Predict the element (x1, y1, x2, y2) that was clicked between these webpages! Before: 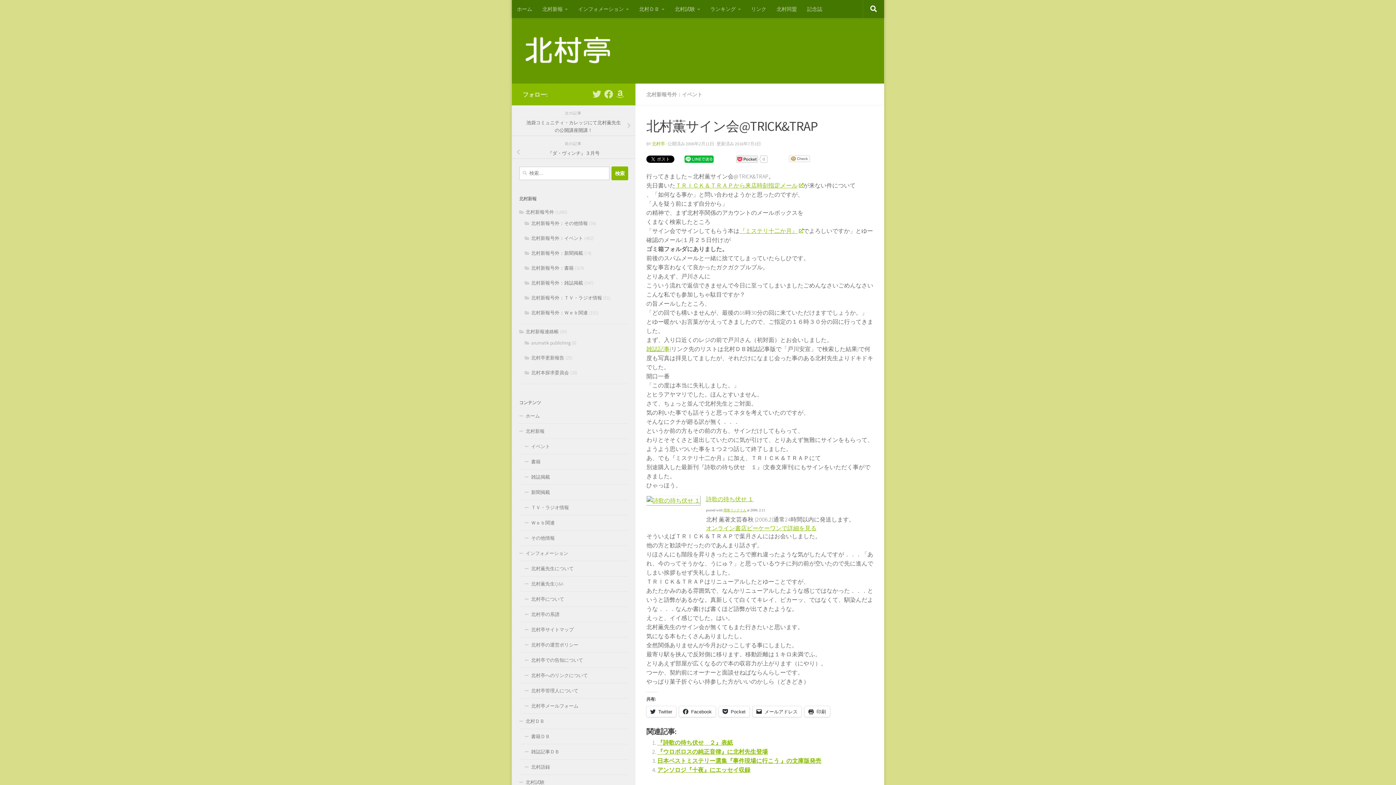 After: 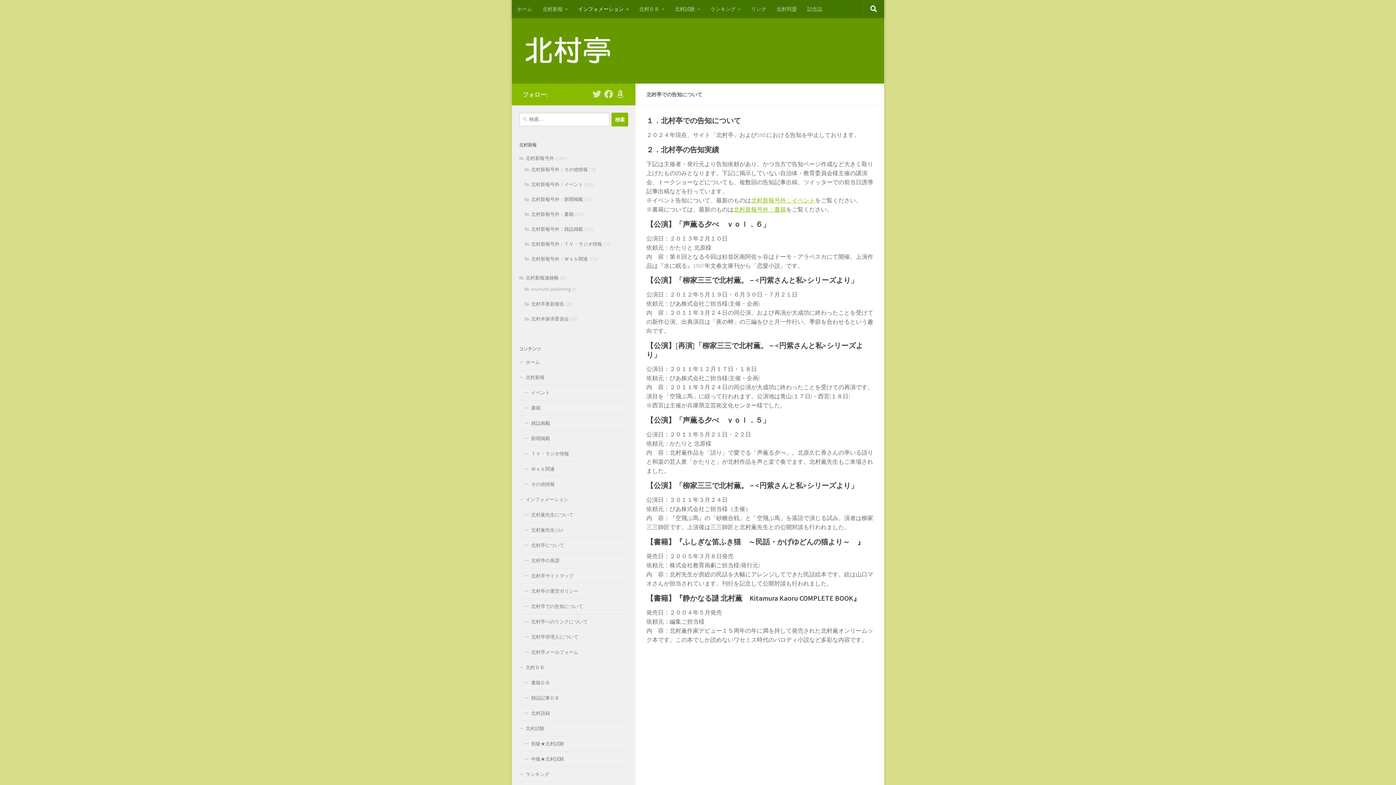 Action: label: 北村亭での告知について bbox: (519, 653, 628, 668)